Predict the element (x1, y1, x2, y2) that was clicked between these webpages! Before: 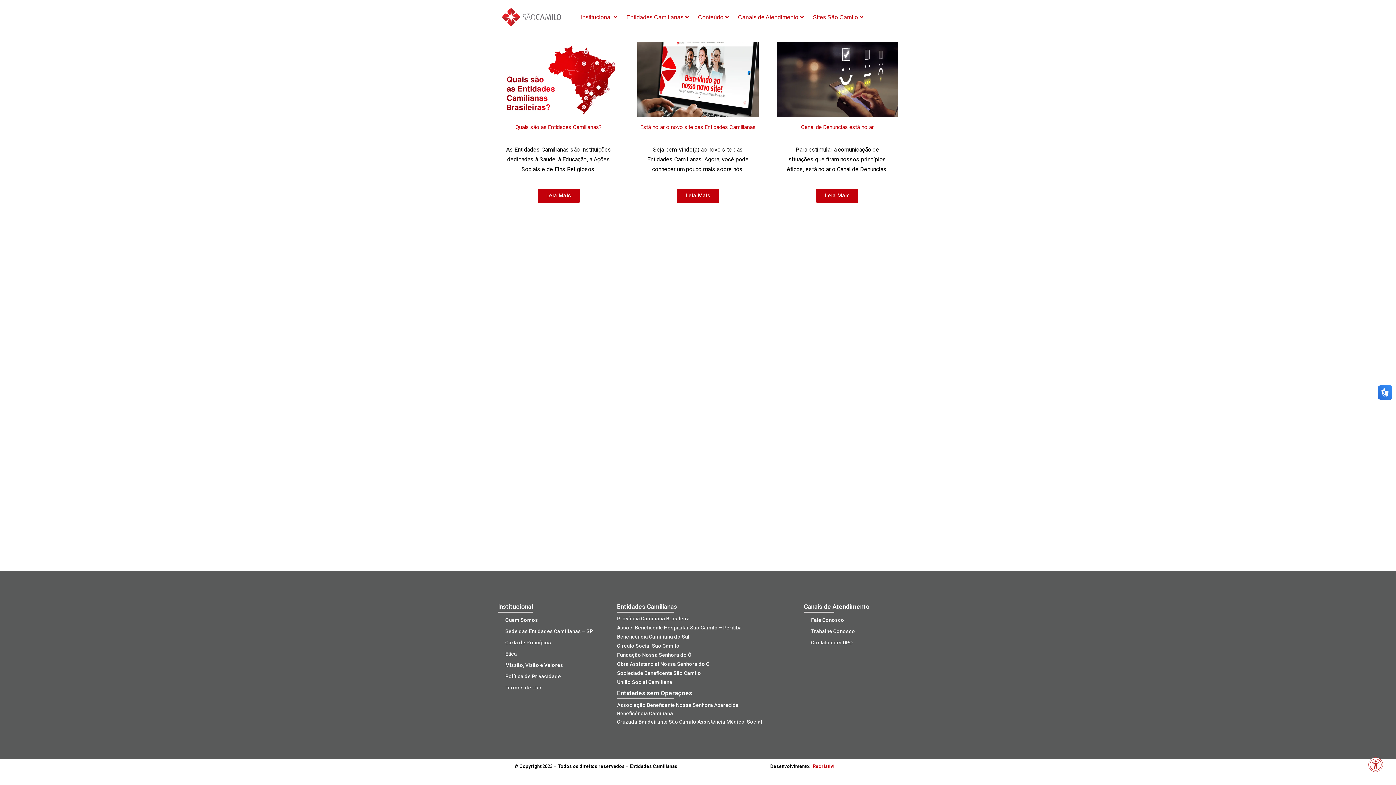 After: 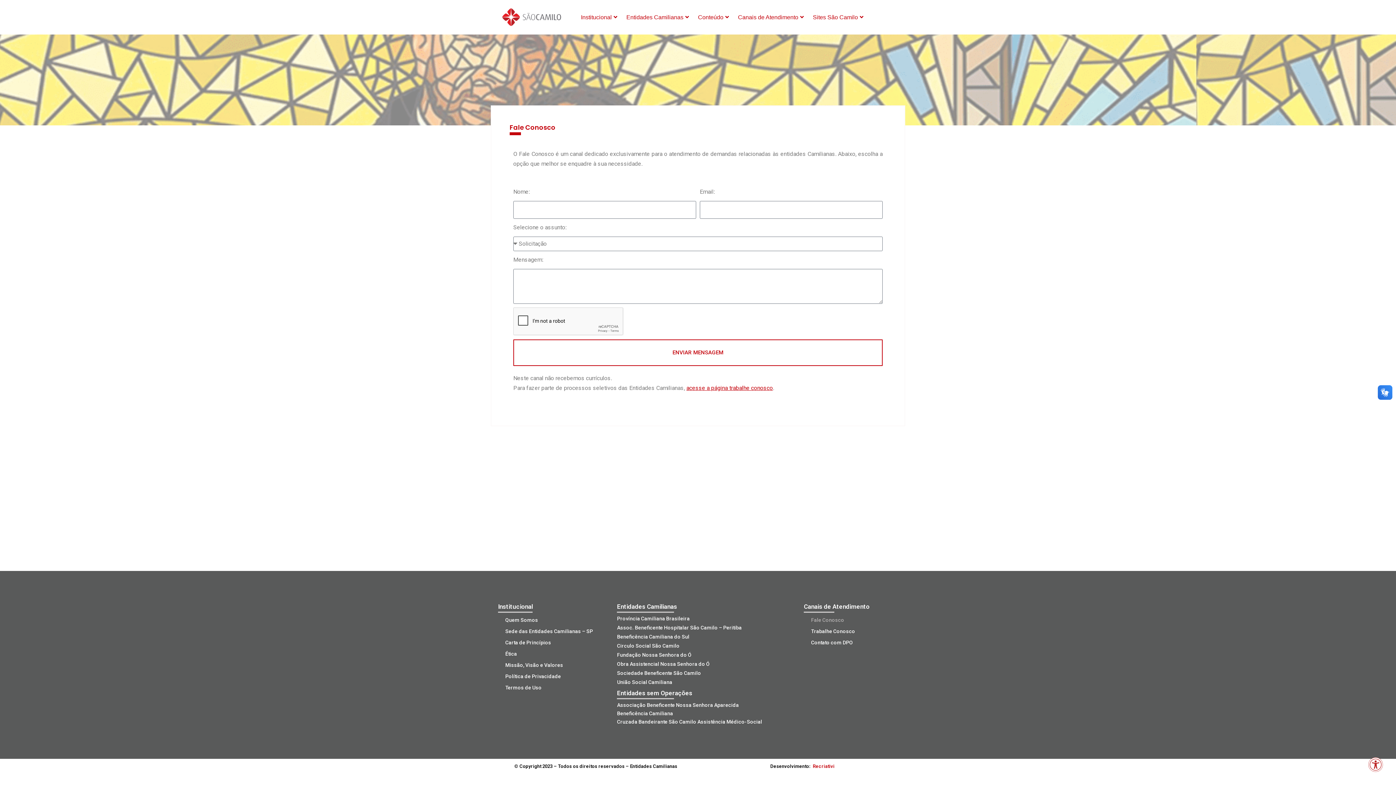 Action: label: Fale Conosco bbox: (804, 614, 896, 626)